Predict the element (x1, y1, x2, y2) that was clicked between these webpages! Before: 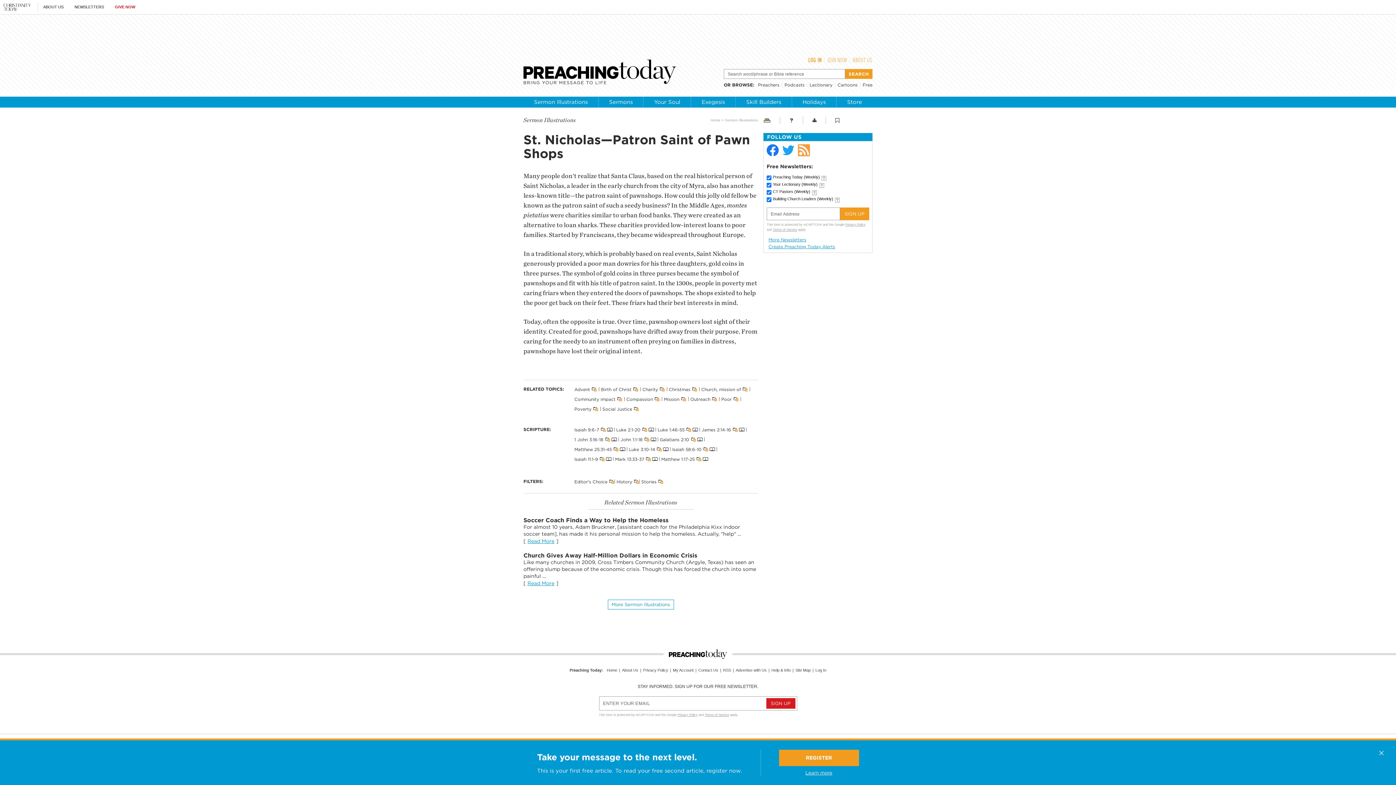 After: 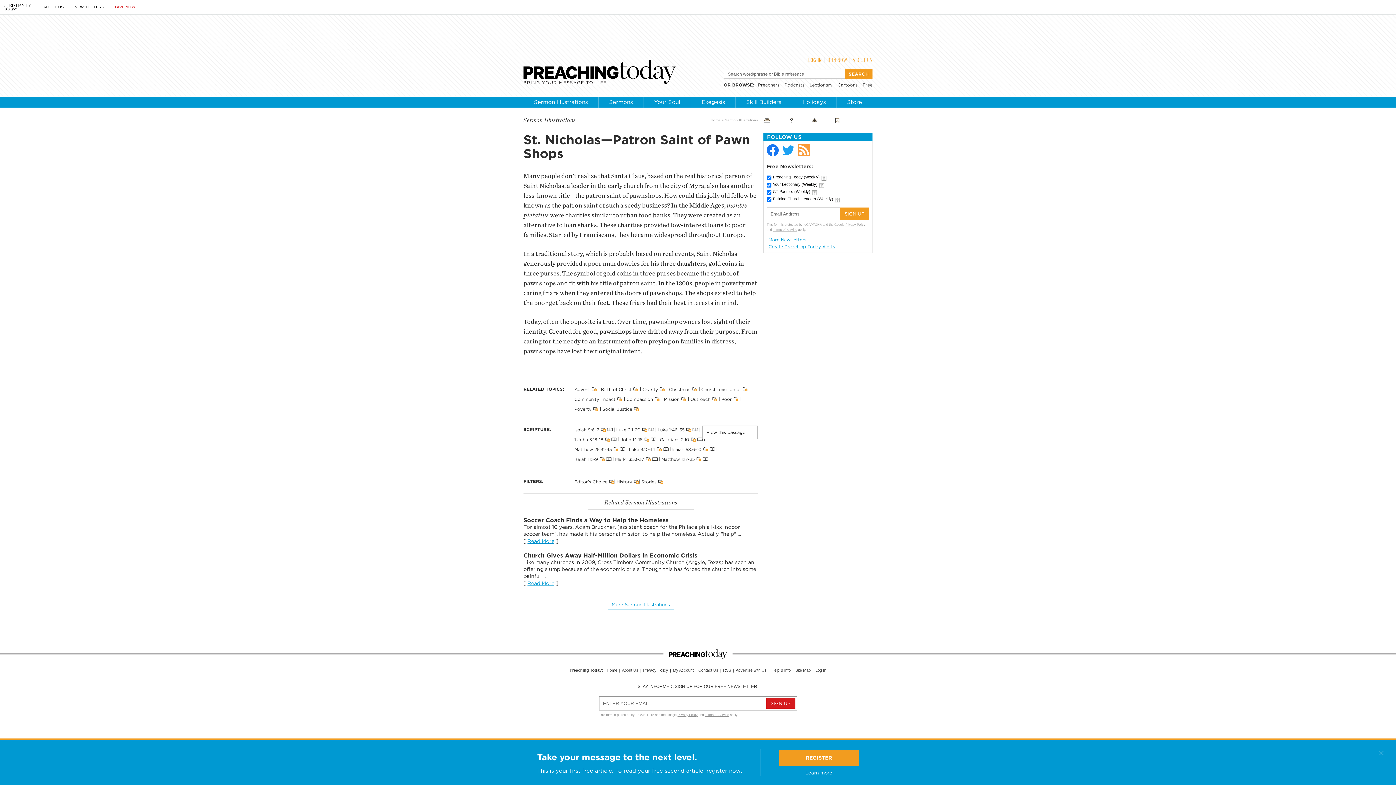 Action: bbox: (692, 427, 698, 432)